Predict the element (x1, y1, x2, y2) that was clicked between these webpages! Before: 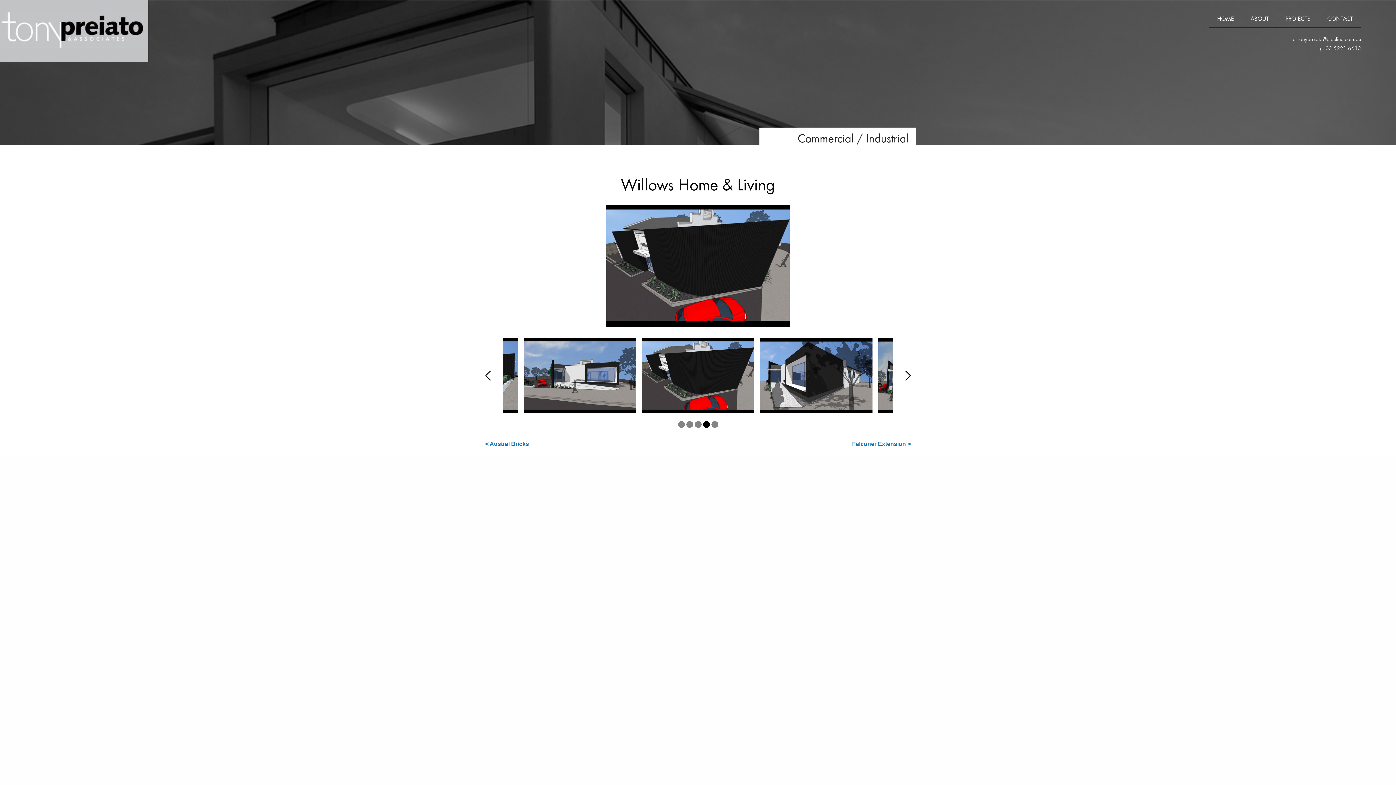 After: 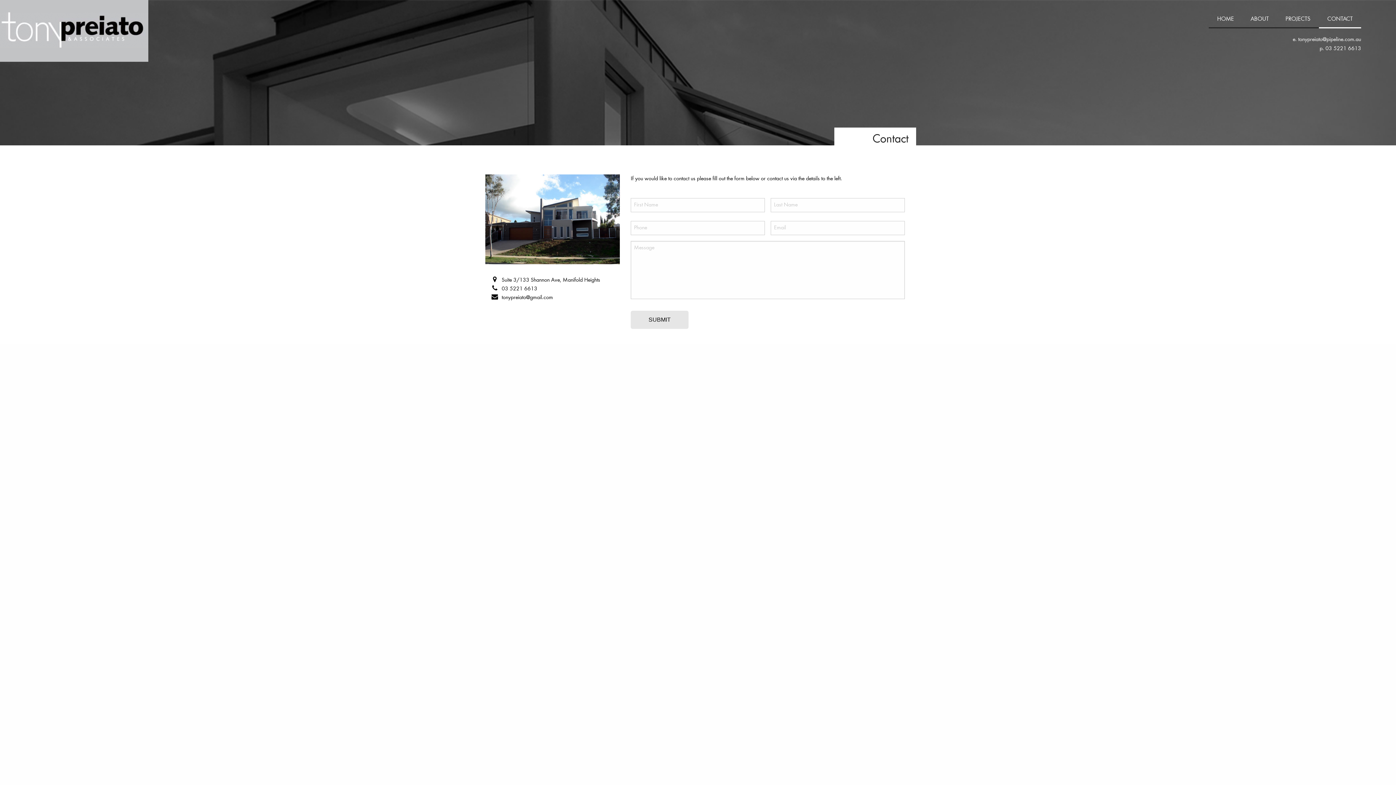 Action: label: CONTACT bbox: (1319, 11, 1361, 28)